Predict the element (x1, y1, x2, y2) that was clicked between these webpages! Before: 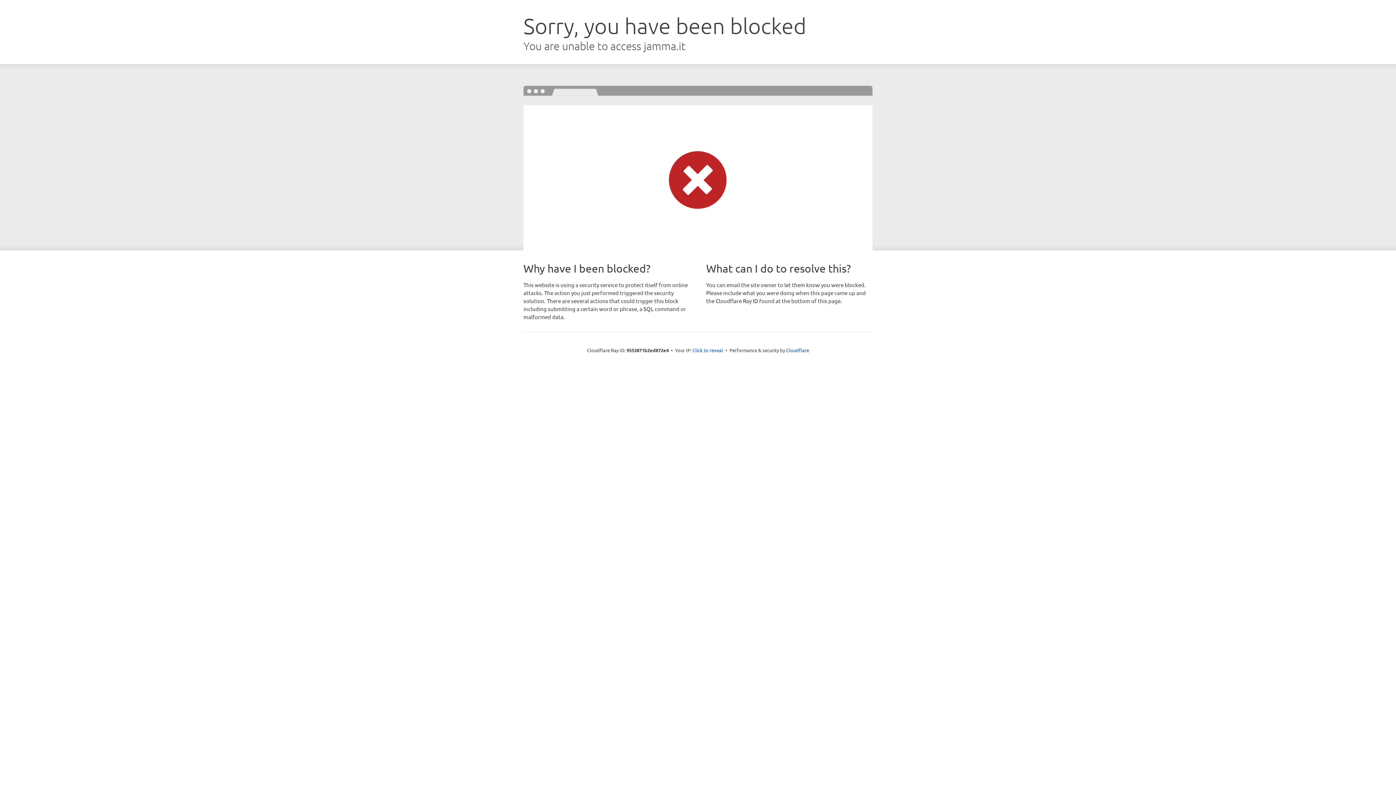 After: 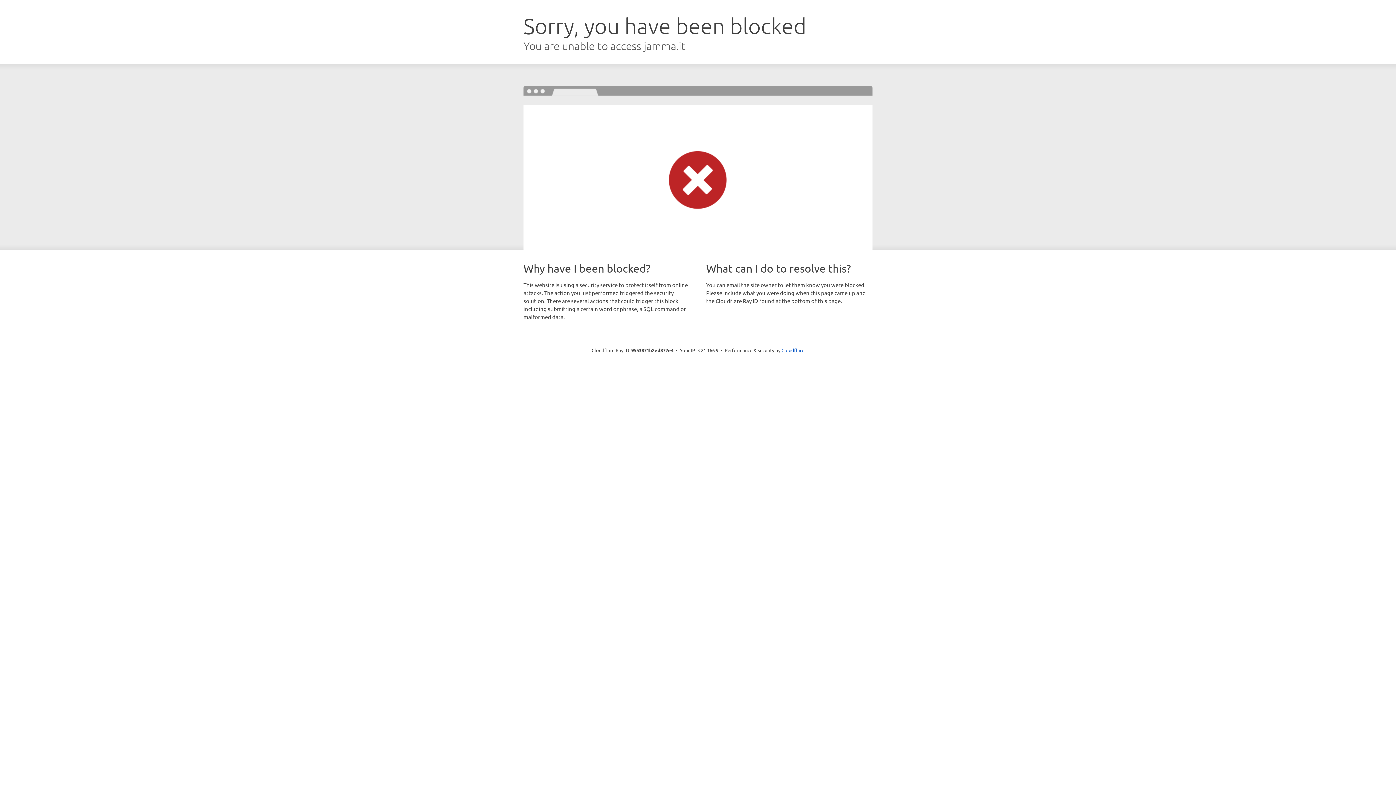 Action: label: Click to reveal bbox: (692, 346, 723, 353)